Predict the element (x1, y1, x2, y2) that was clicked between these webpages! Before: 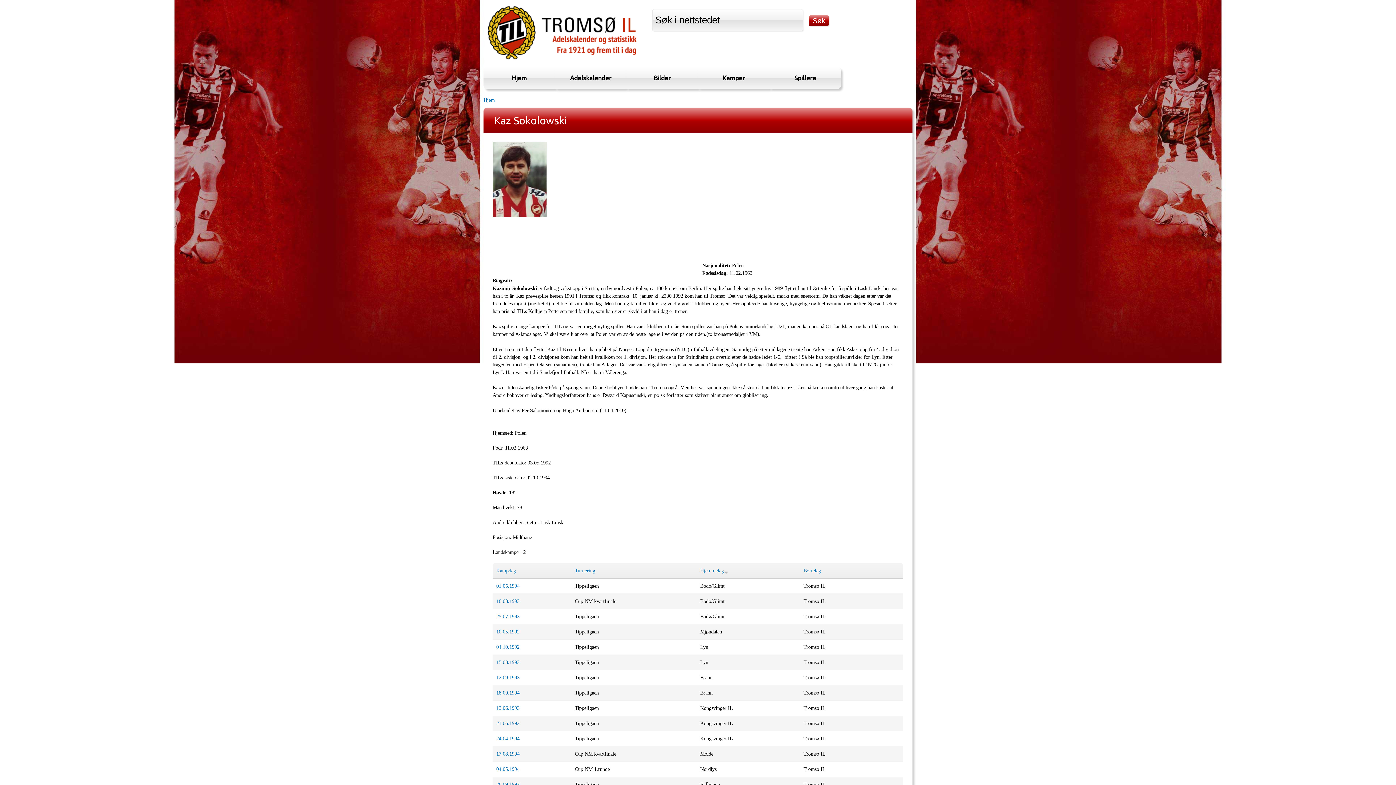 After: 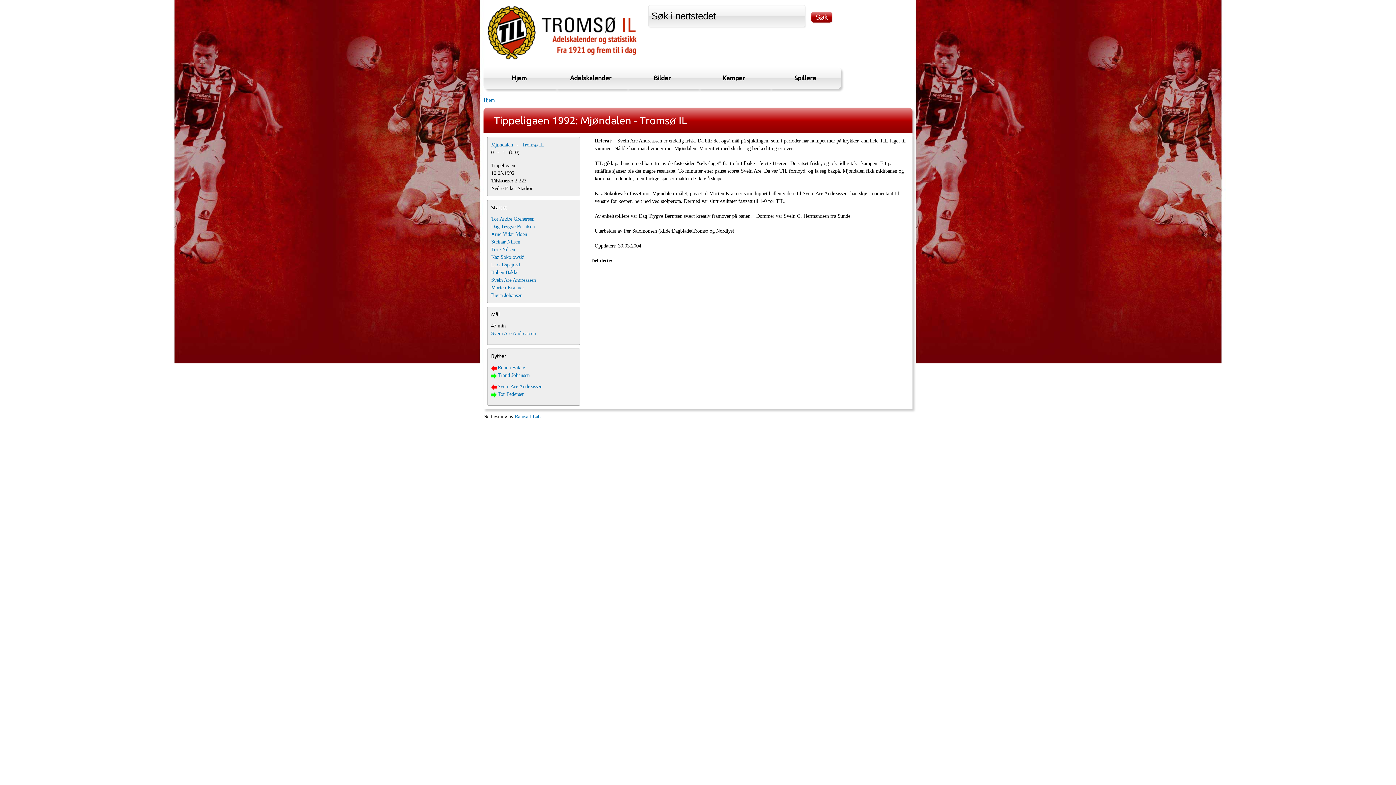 Action: bbox: (496, 628, 519, 634) label: 10.05.1992